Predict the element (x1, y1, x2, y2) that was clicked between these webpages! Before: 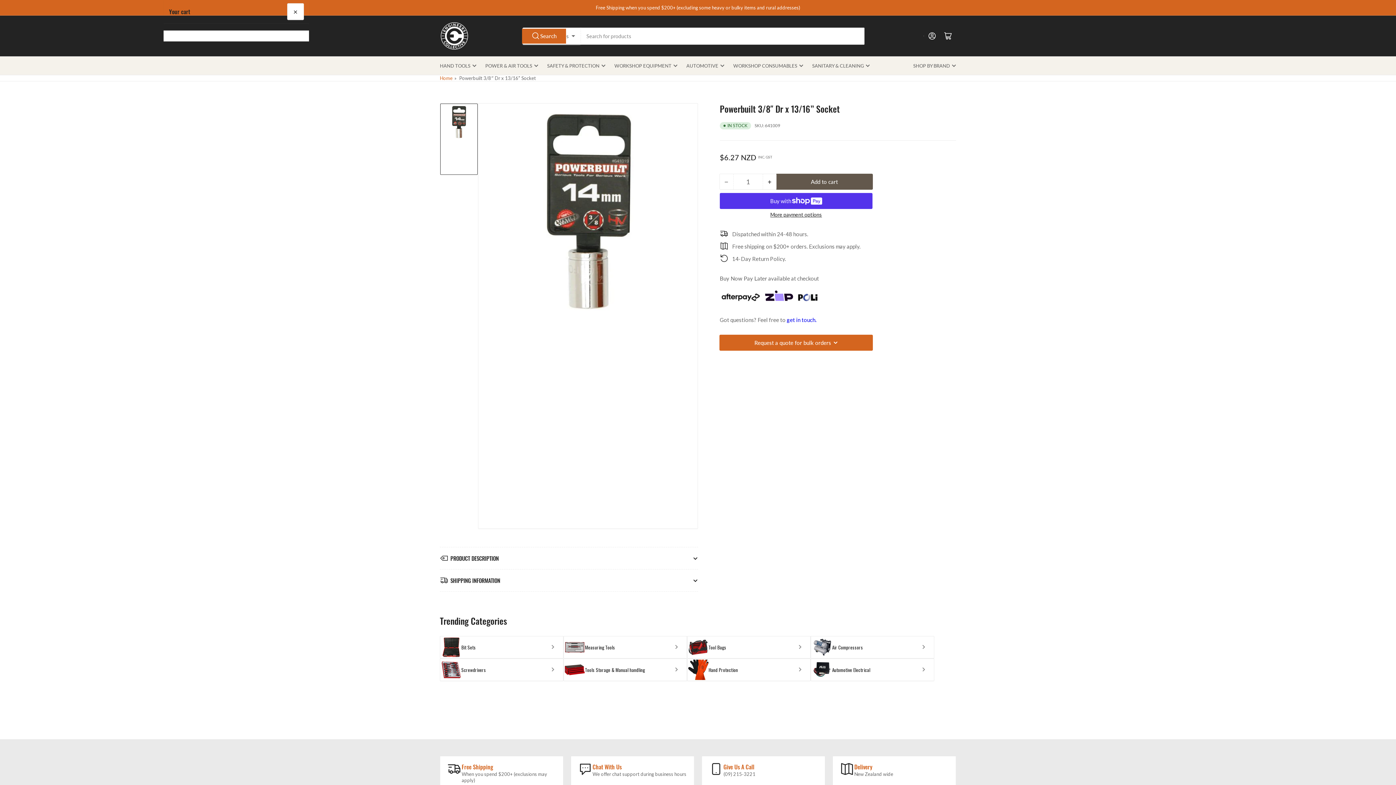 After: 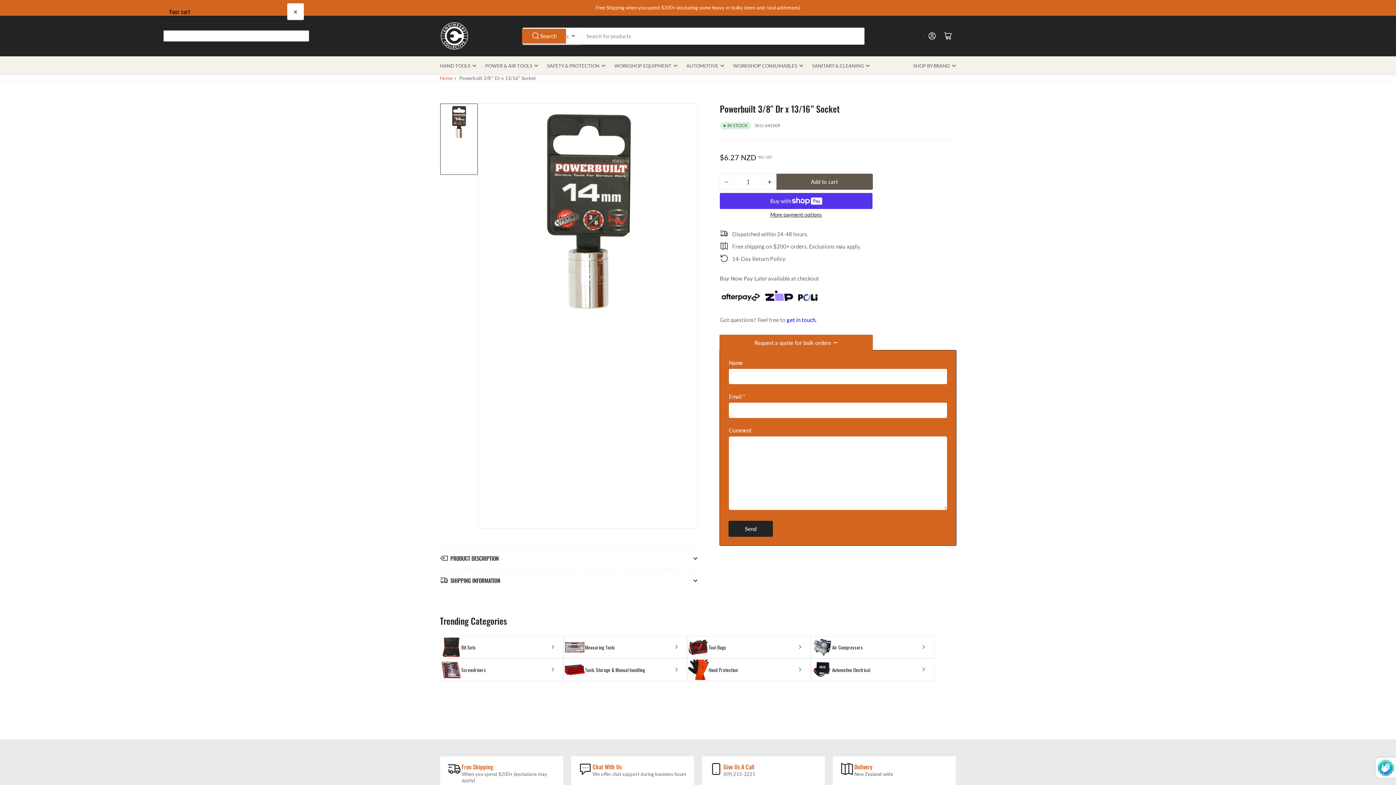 Action: label: Request a quote for bulk orders bbox: (720, 335, 872, 350)